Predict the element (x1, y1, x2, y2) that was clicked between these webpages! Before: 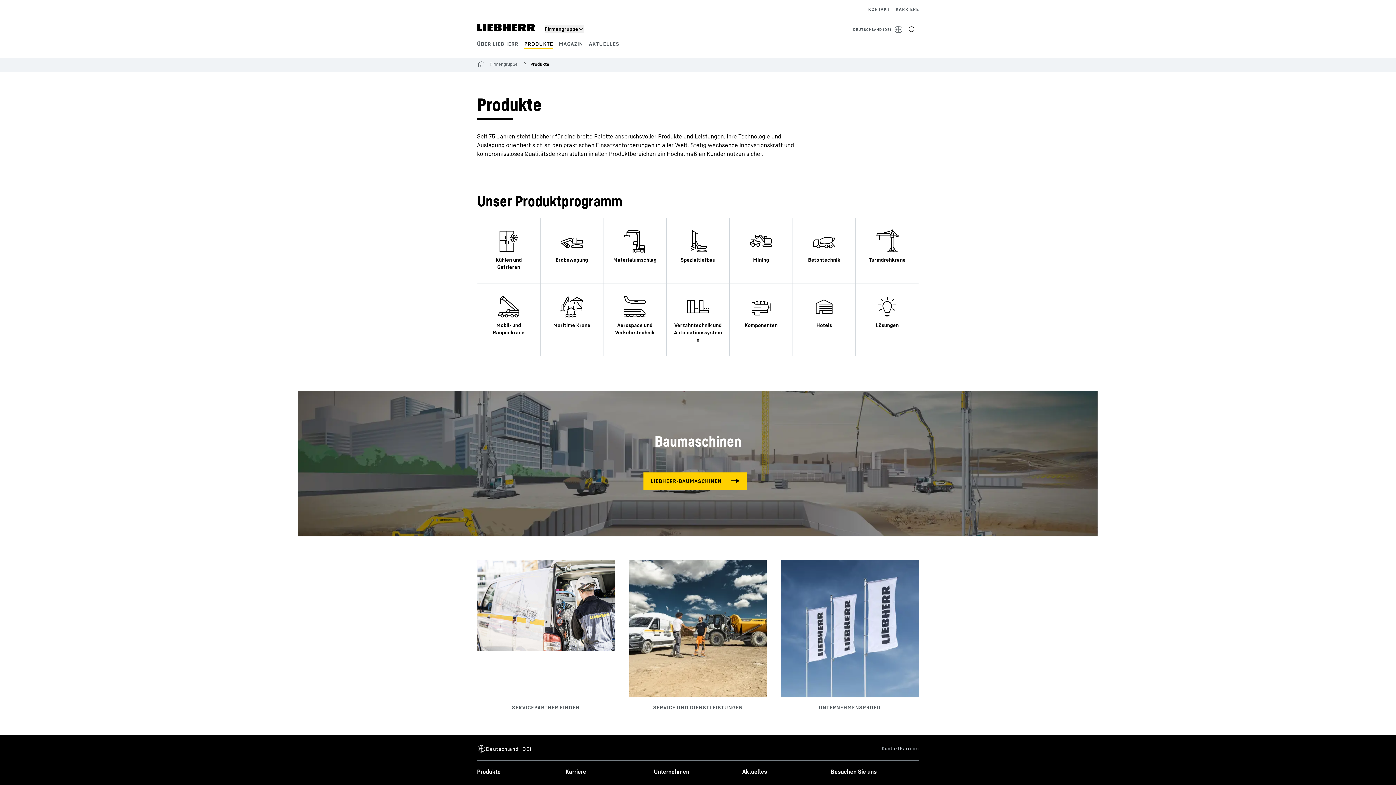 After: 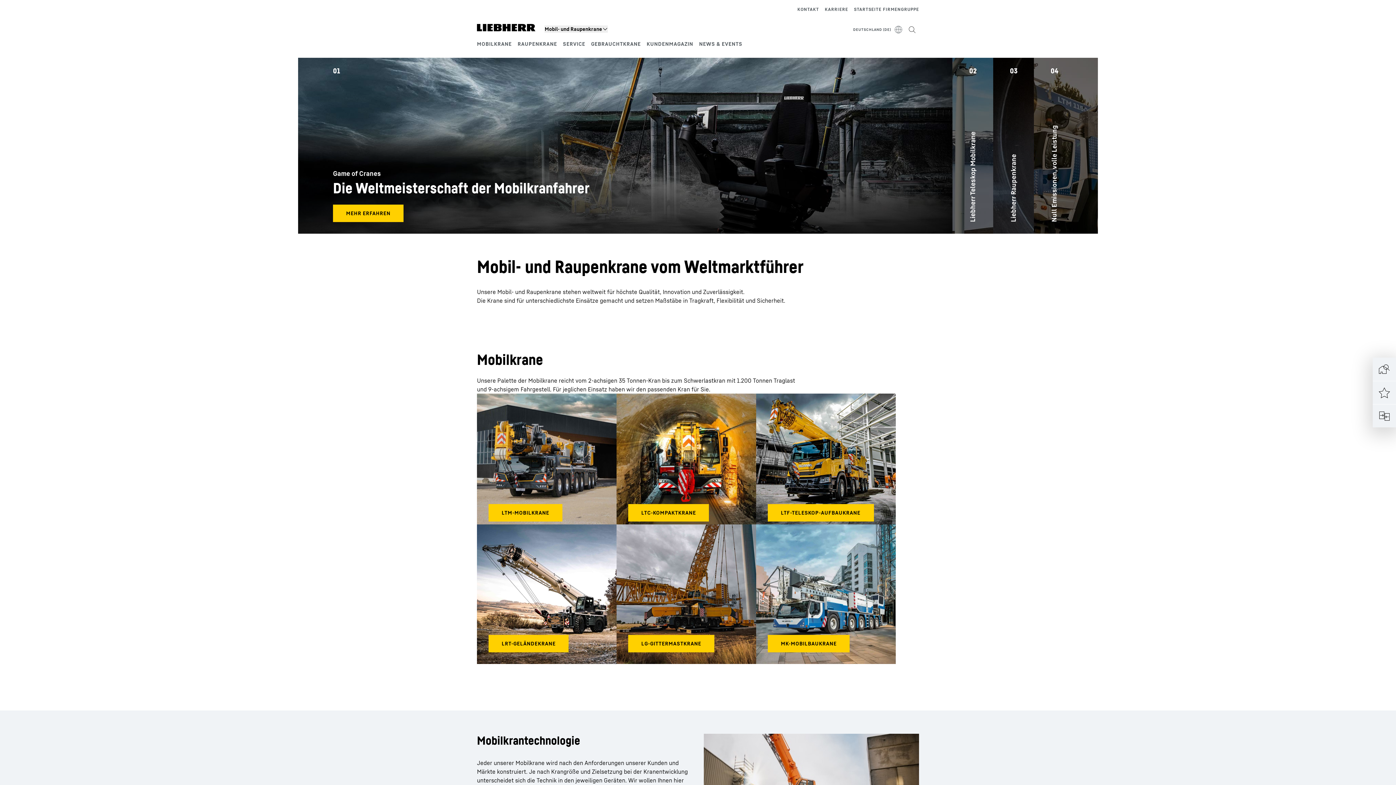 Action: bbox: (477, 283, 540, 356)